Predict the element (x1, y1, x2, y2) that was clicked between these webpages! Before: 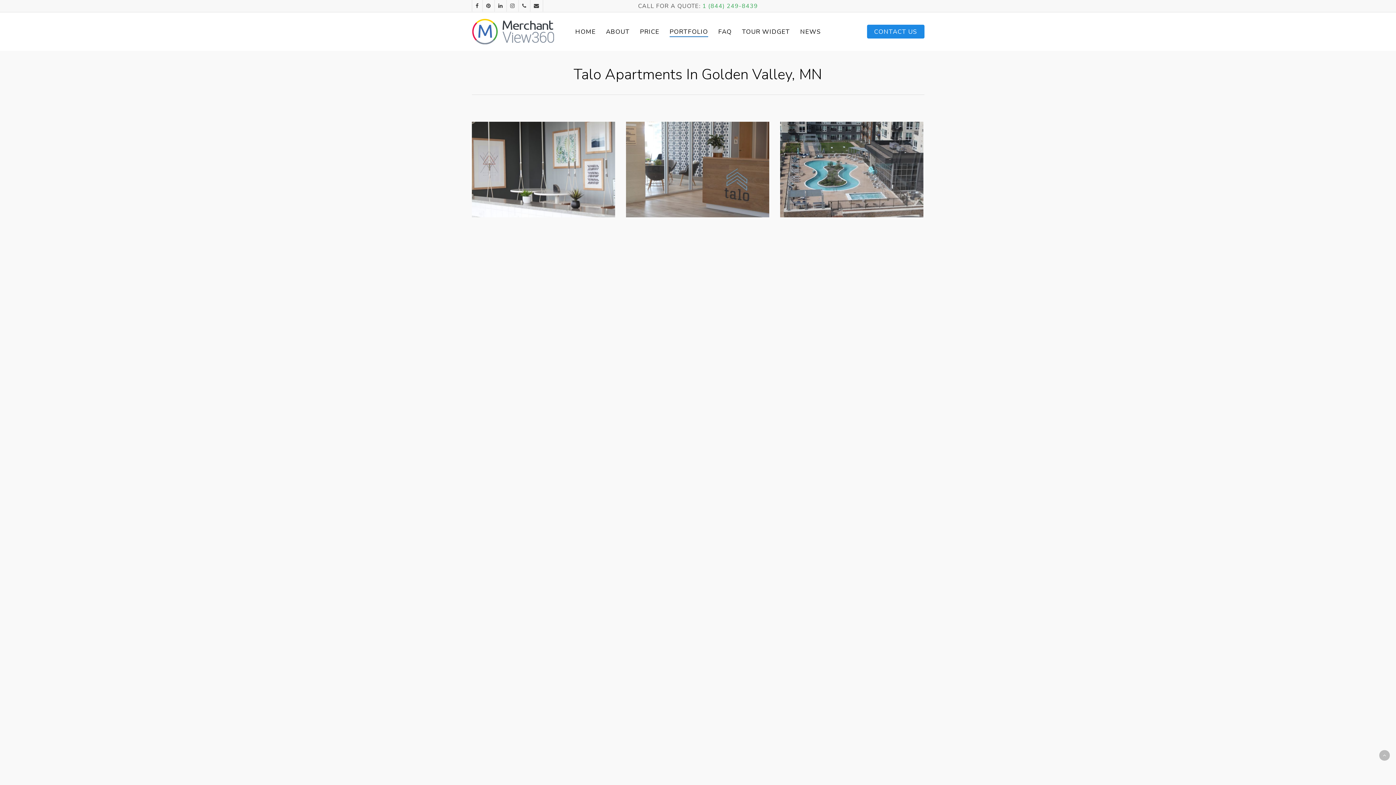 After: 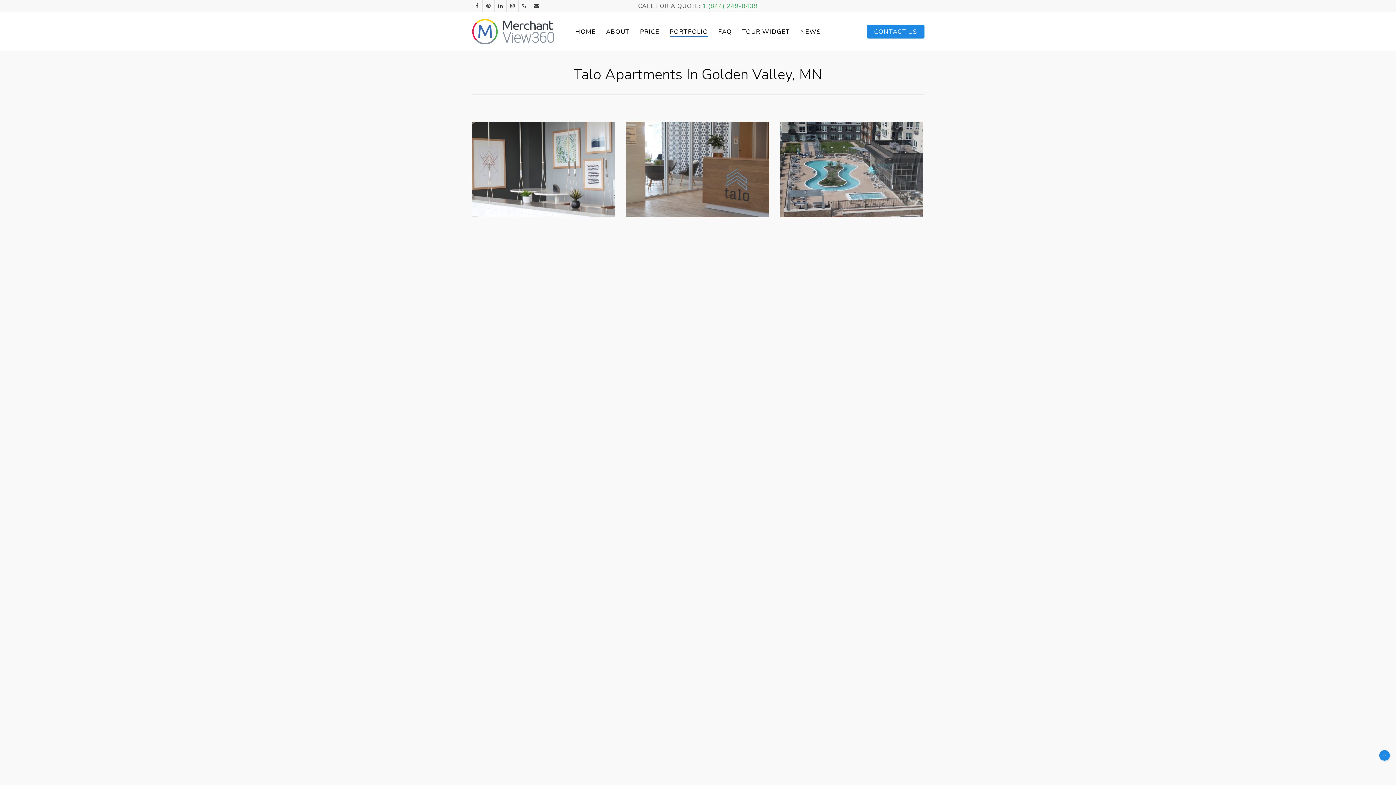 Action: bbox: (1379, 750, 1390, 761)